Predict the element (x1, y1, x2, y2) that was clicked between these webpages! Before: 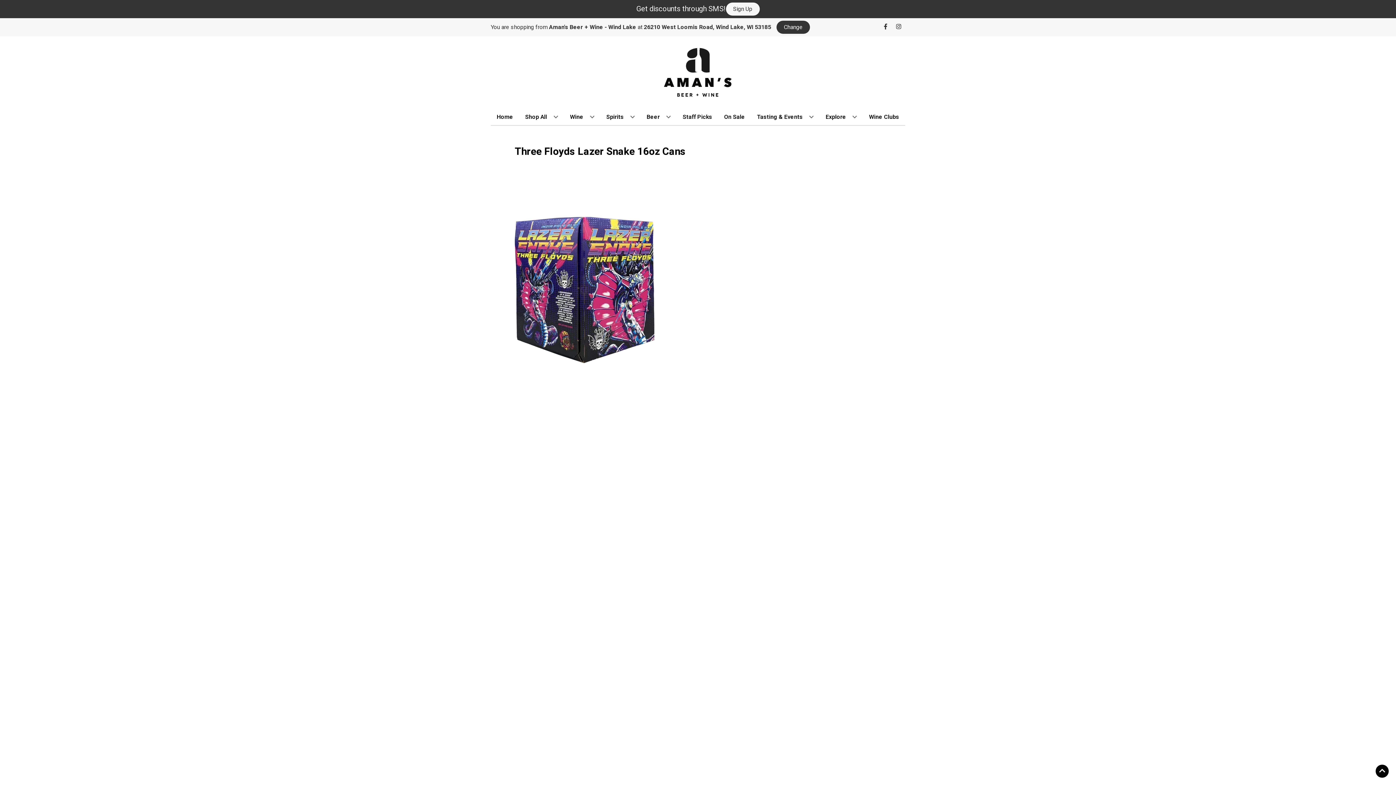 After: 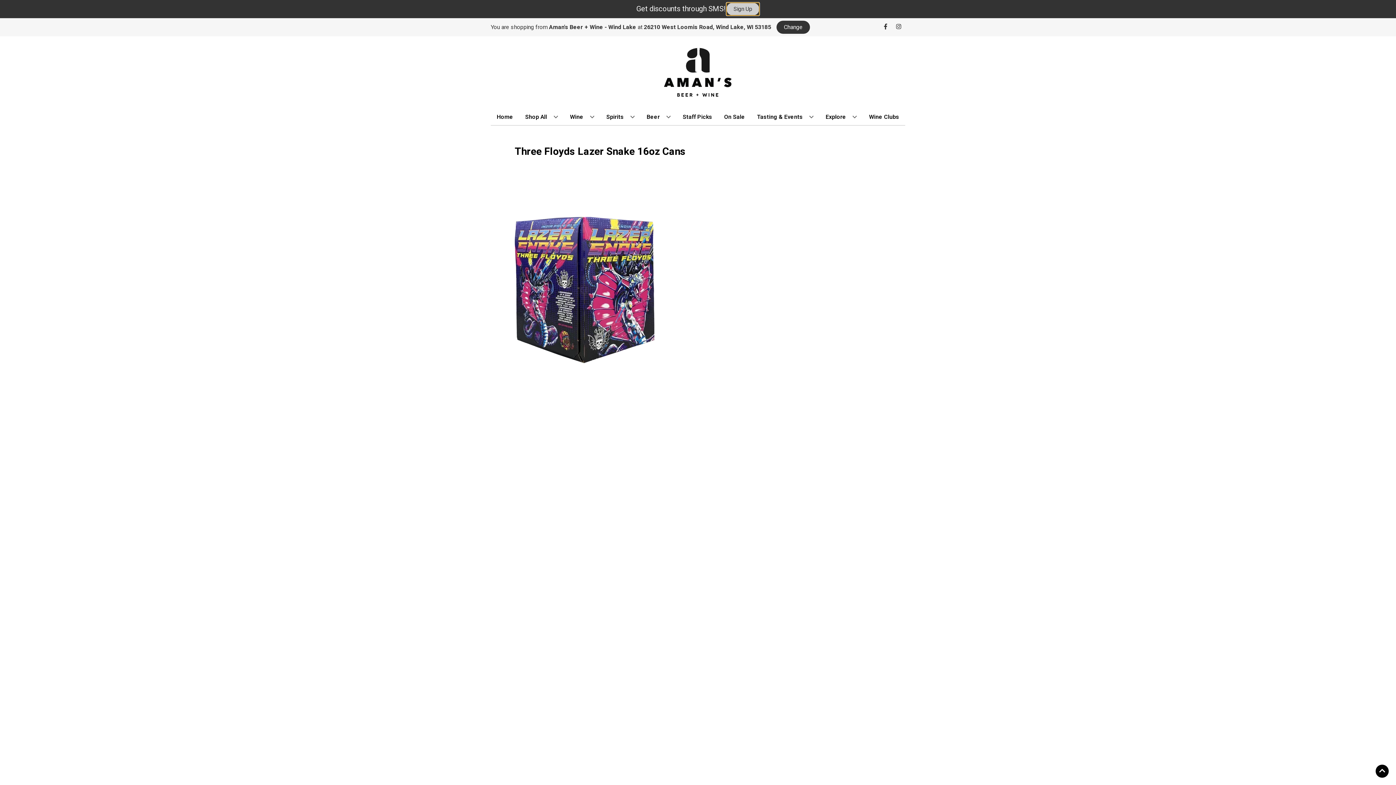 Action: bbox: (726, 2, 759, 15) label: Sign Up